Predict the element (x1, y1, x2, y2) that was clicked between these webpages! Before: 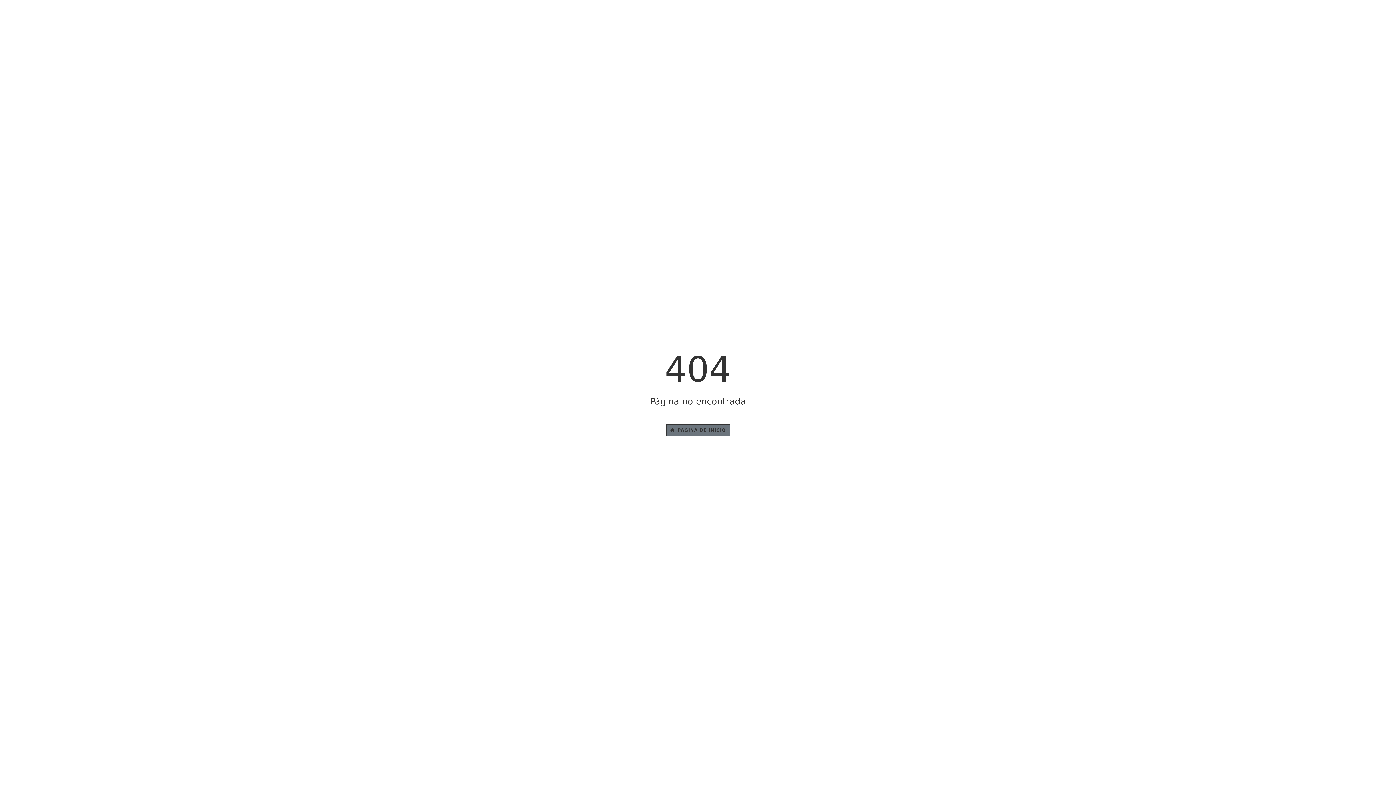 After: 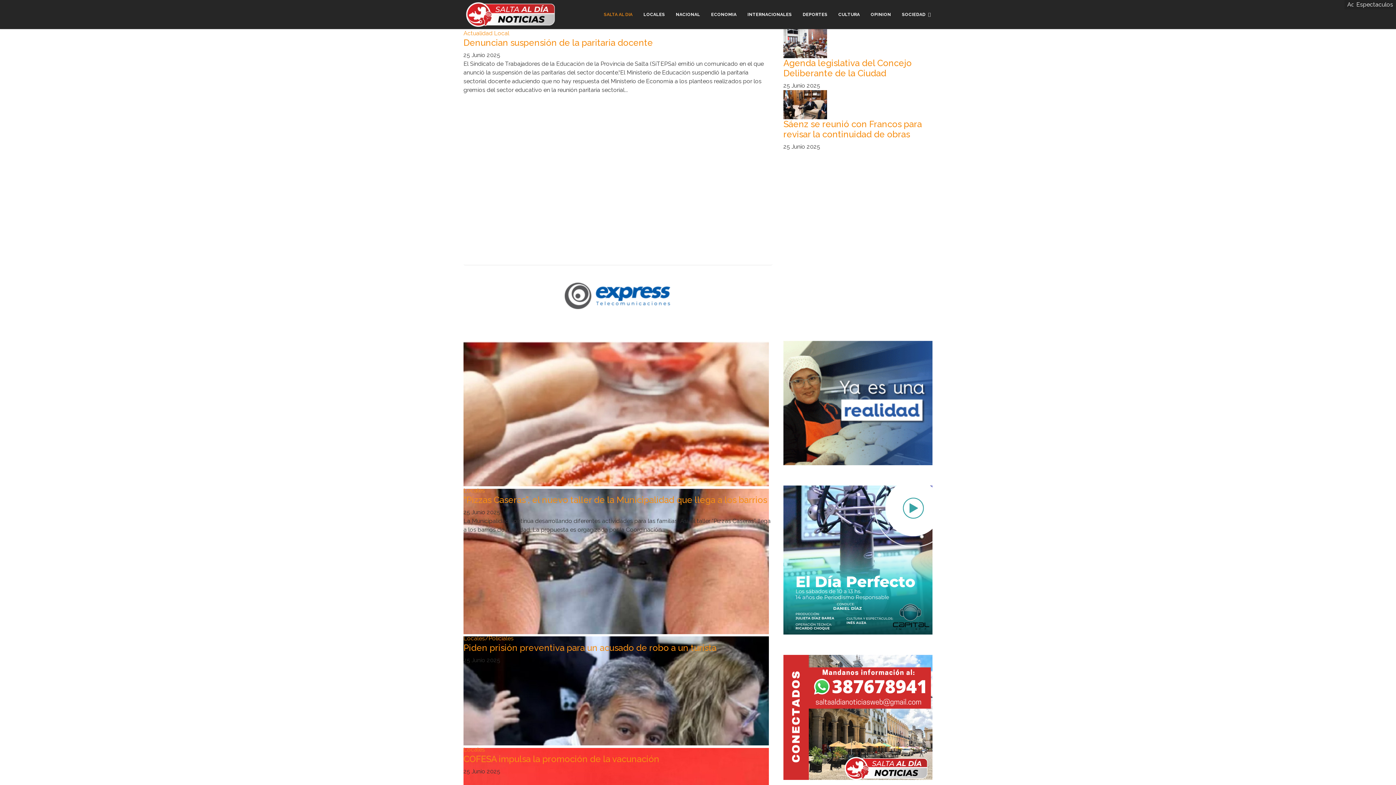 Action: bbox: (666, 424, 730, 436) label:  PÁGINA DE INICIO